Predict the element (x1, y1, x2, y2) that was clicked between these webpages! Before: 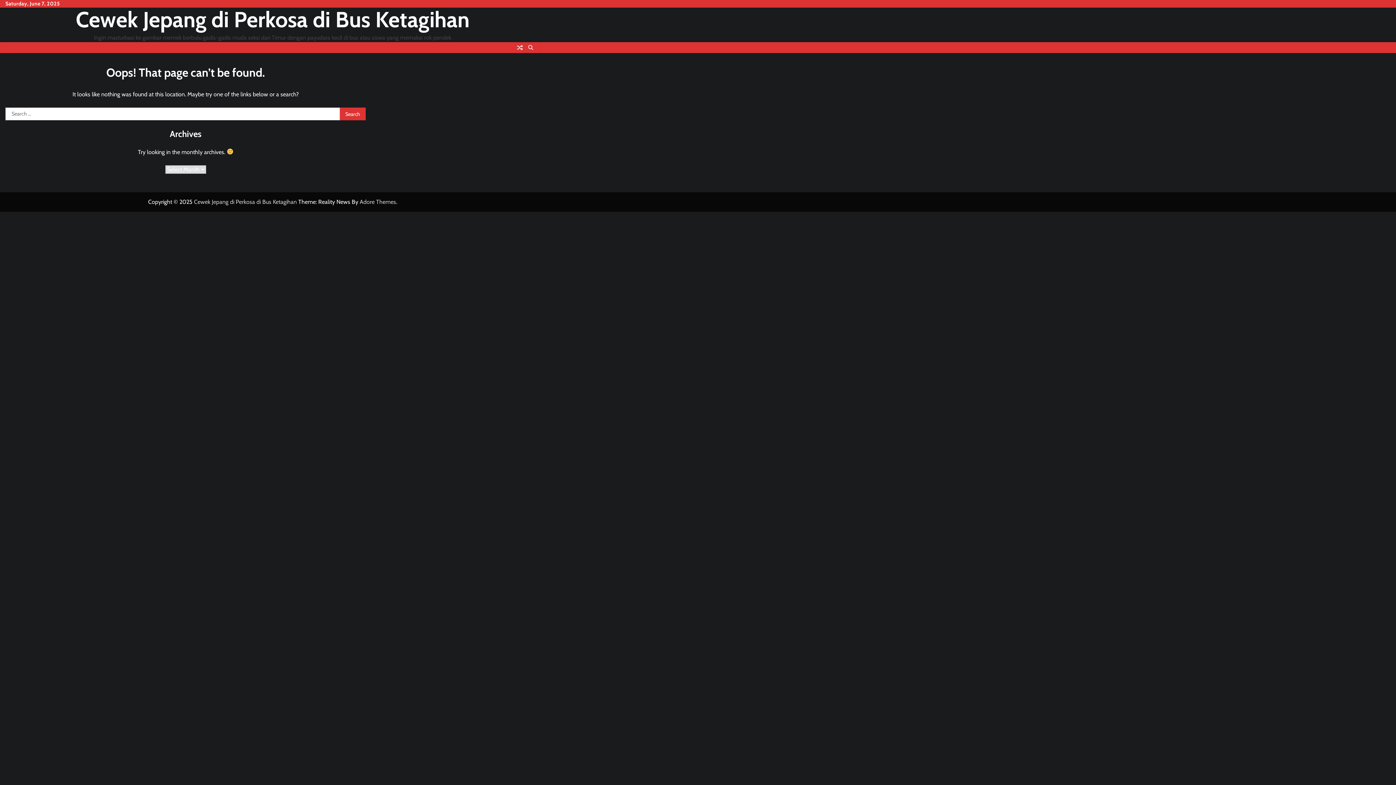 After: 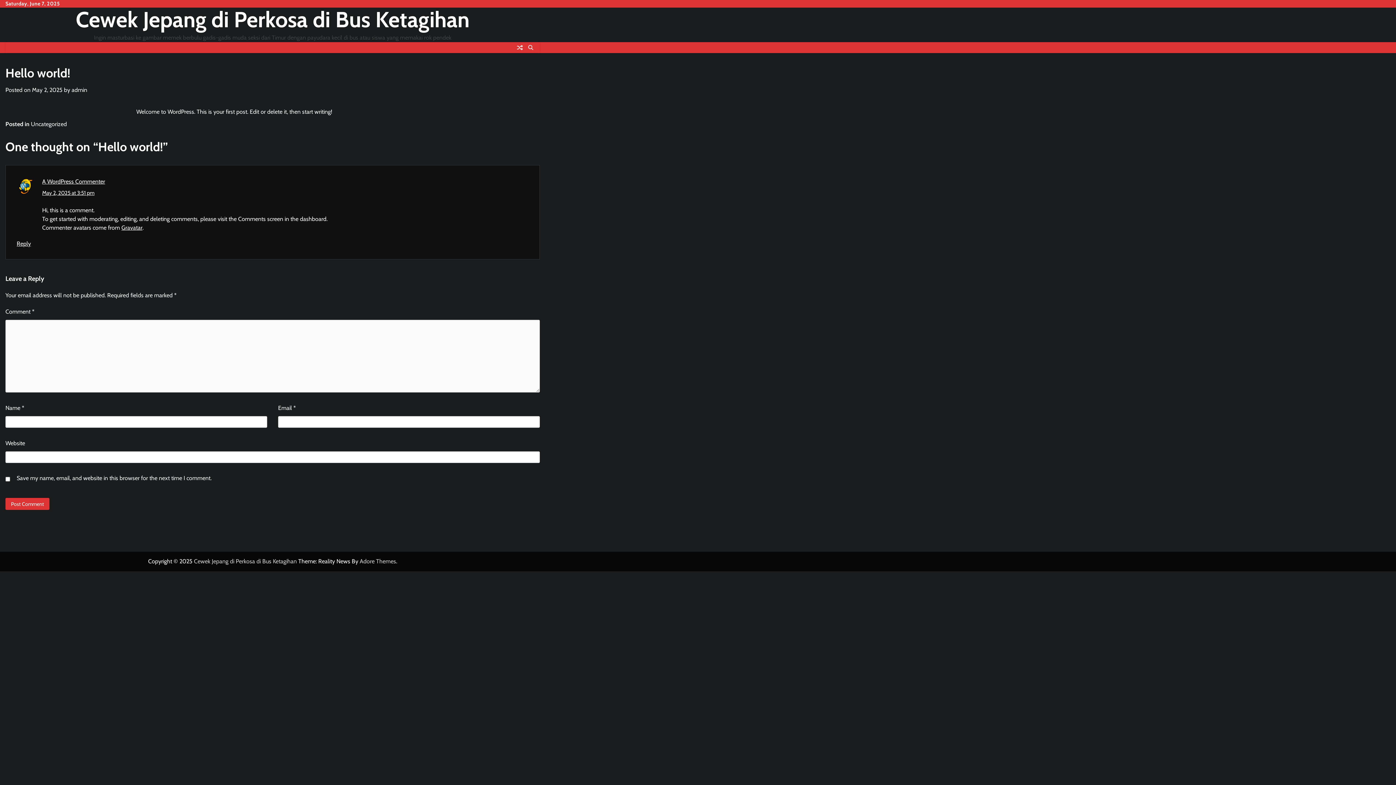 Action: bbox: (514, 42, 525, 53)